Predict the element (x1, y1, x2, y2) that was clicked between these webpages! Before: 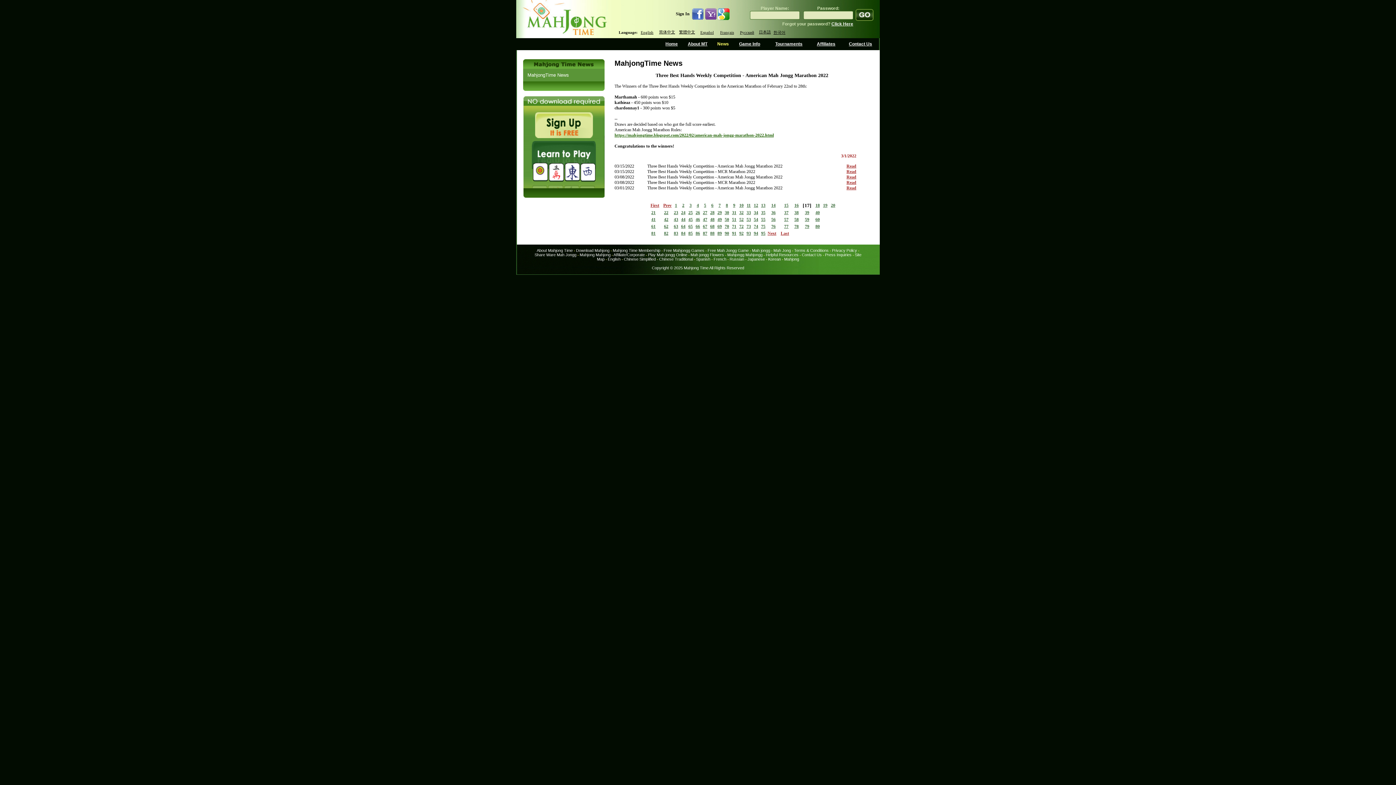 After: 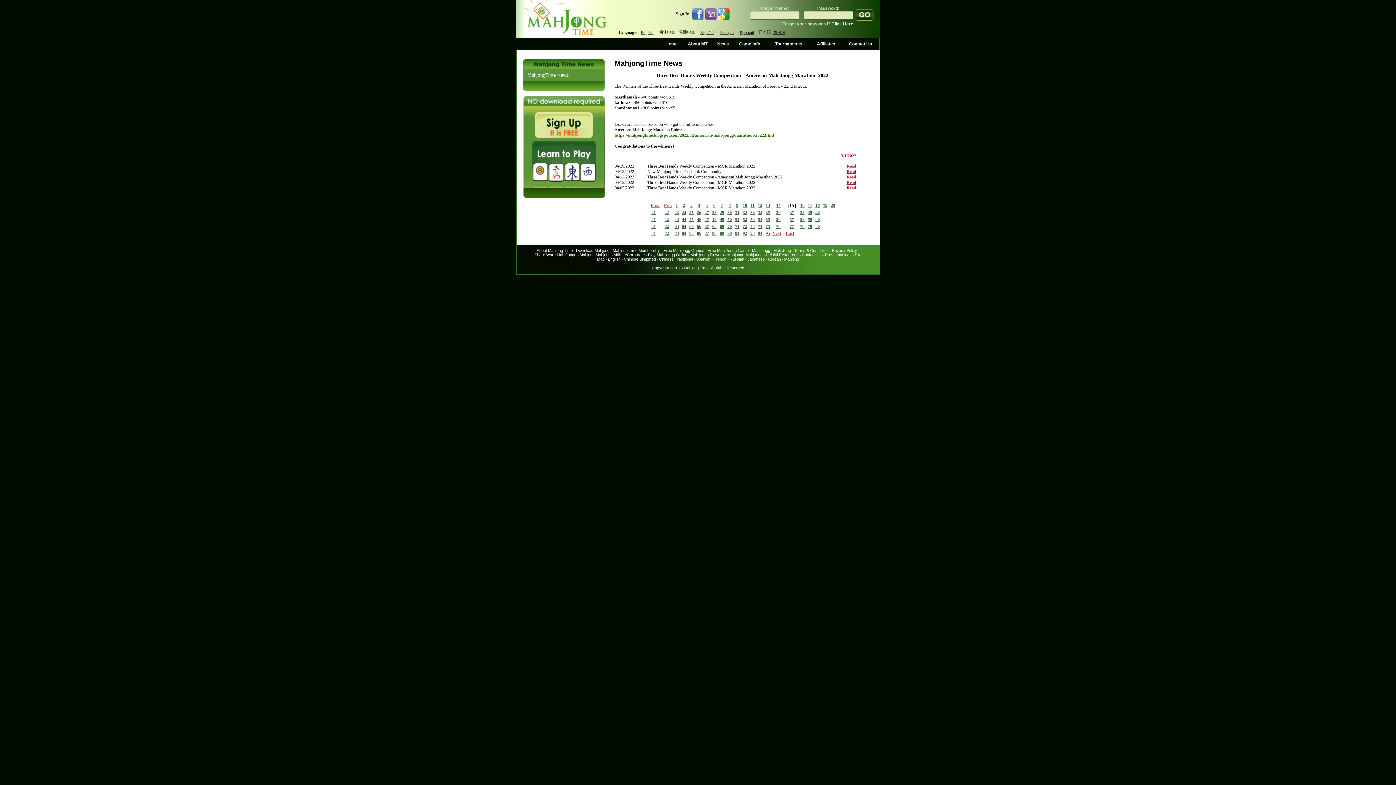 Action: label: 15 bbox: (784, 202, 788, 208)